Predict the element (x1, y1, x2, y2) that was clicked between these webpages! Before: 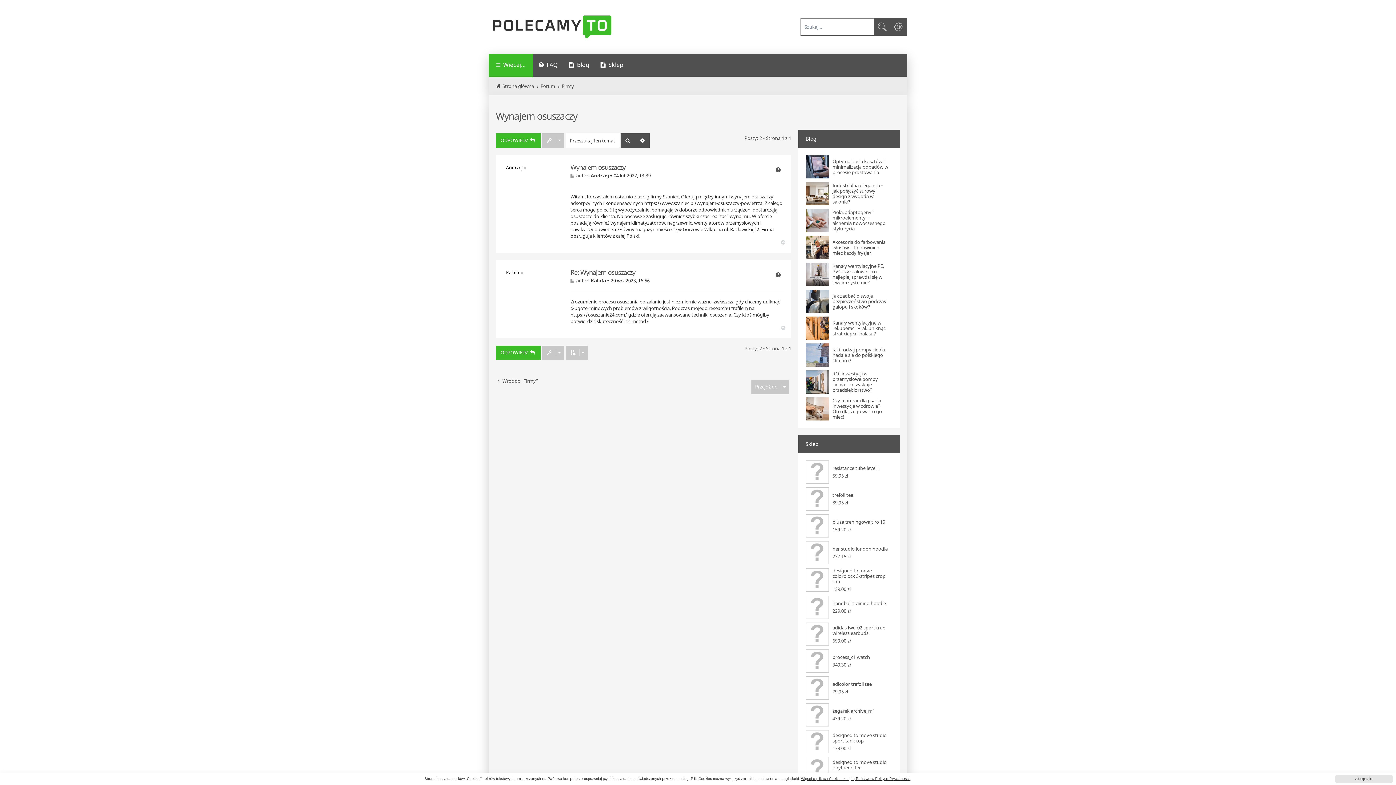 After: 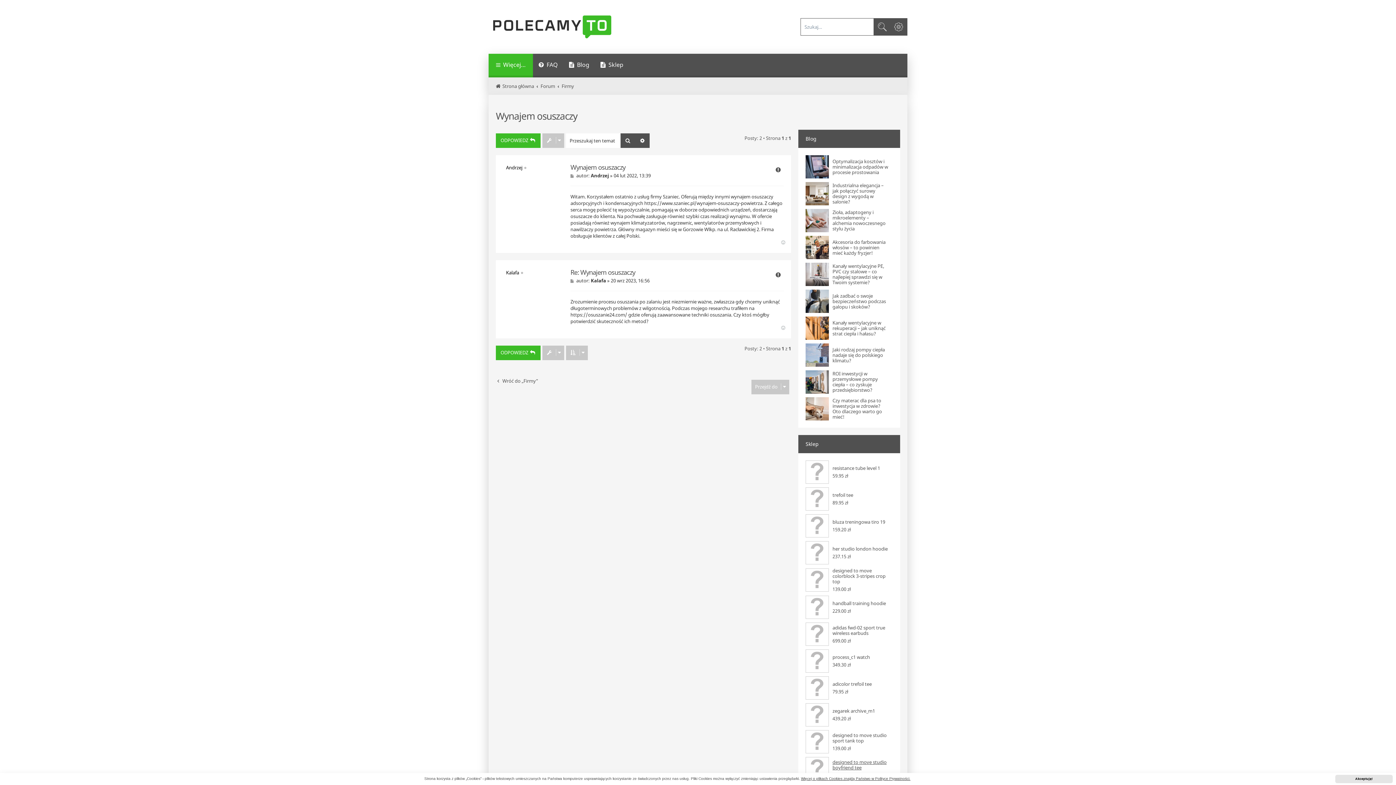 Action: label: designed to move studio boyfriend tee bbox: (832, 759, 889, 770)